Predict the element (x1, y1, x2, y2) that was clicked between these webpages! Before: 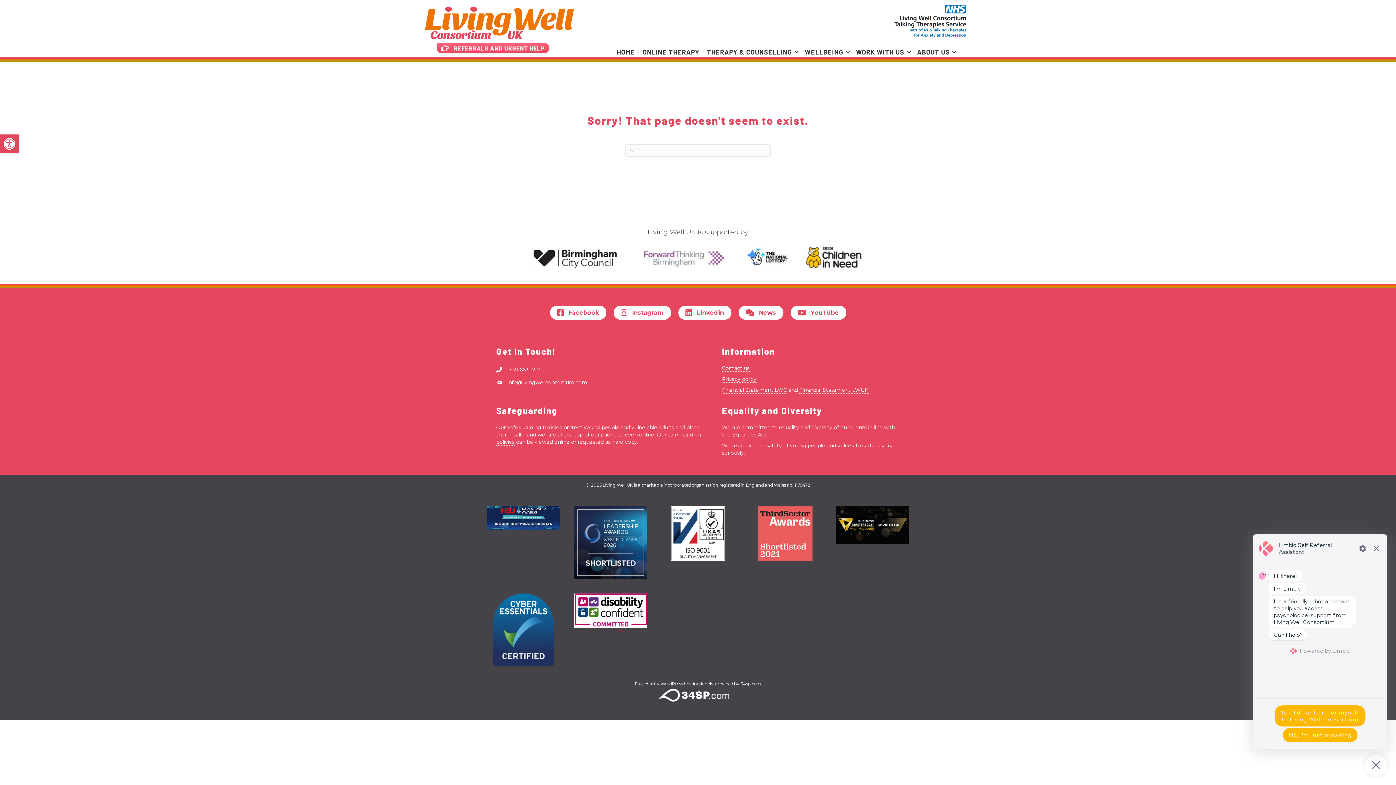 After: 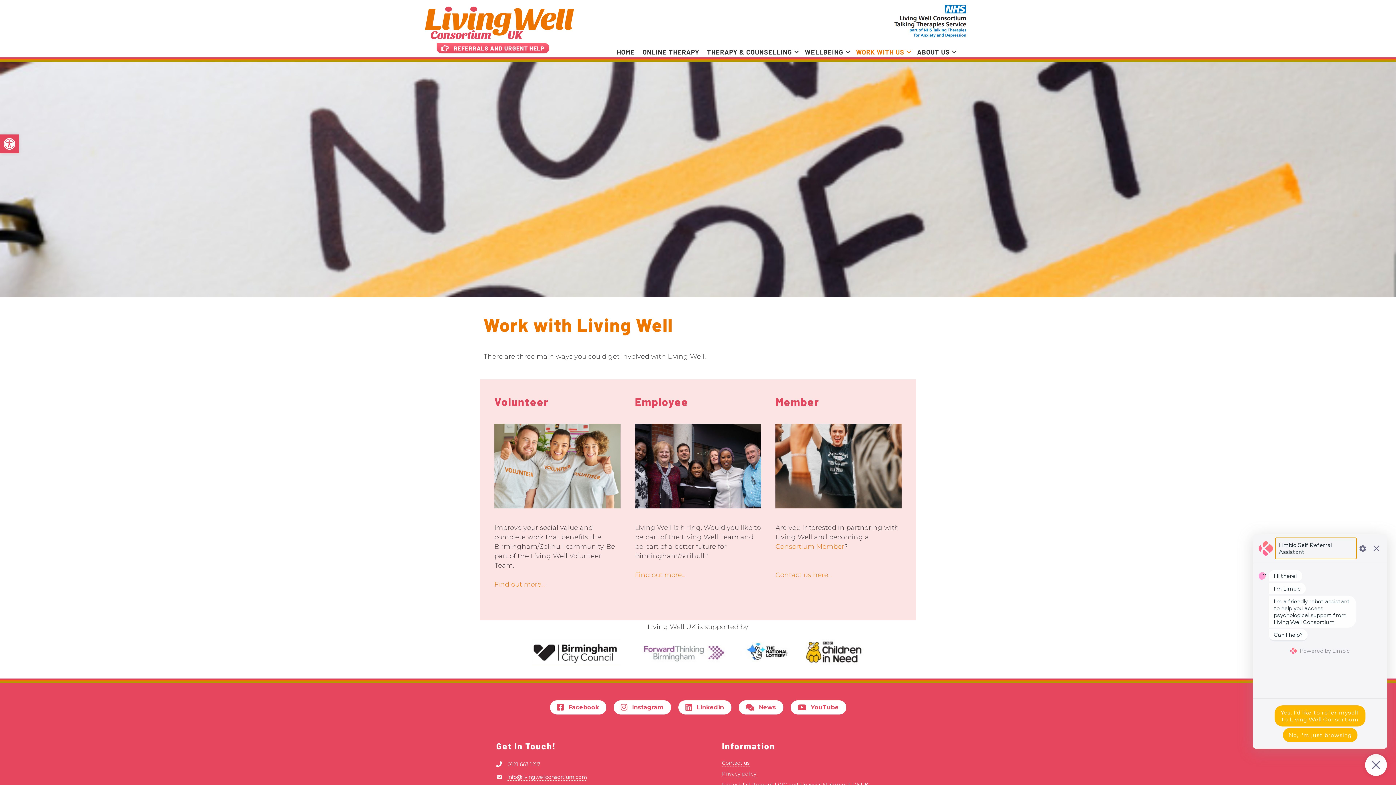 Action: label: WORK WITH US bbox: (852, 44, 913, 59)